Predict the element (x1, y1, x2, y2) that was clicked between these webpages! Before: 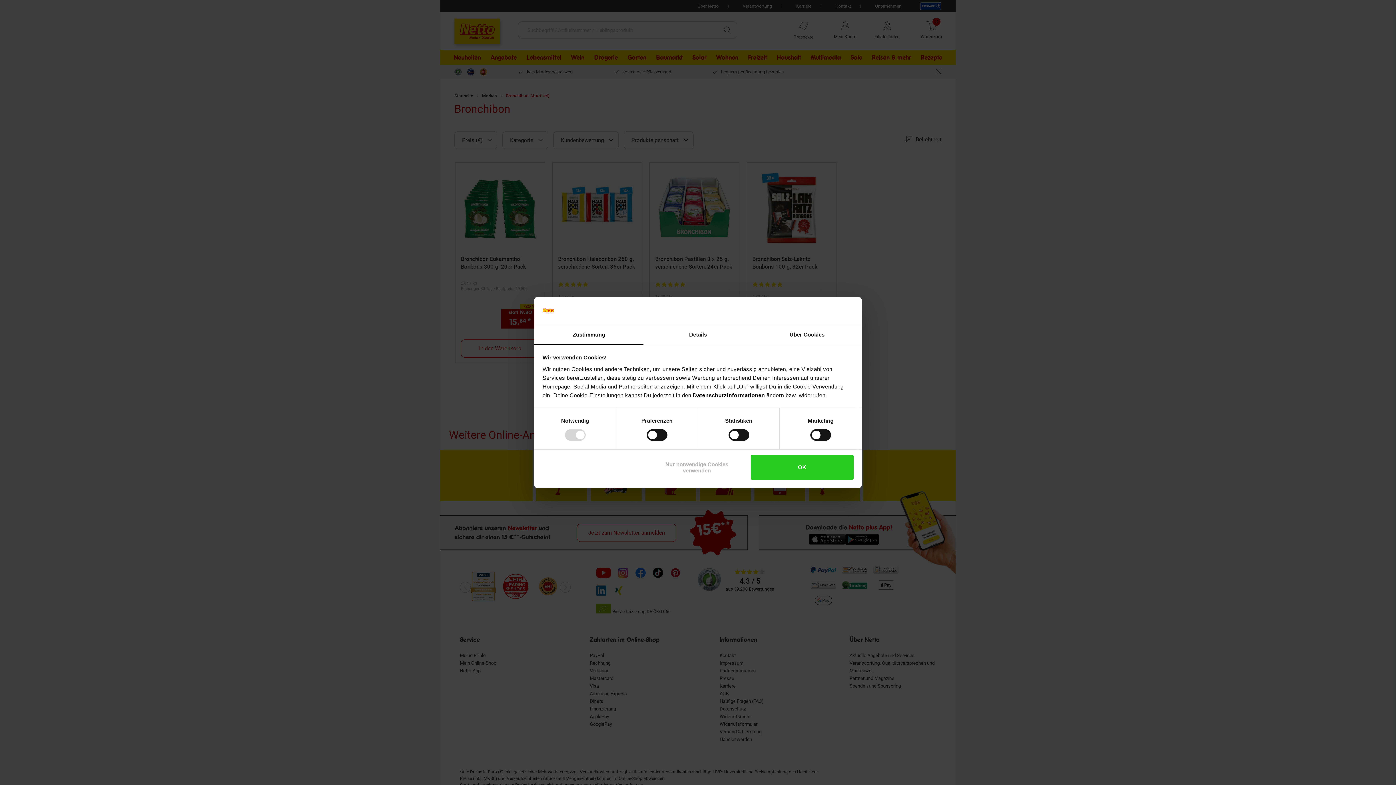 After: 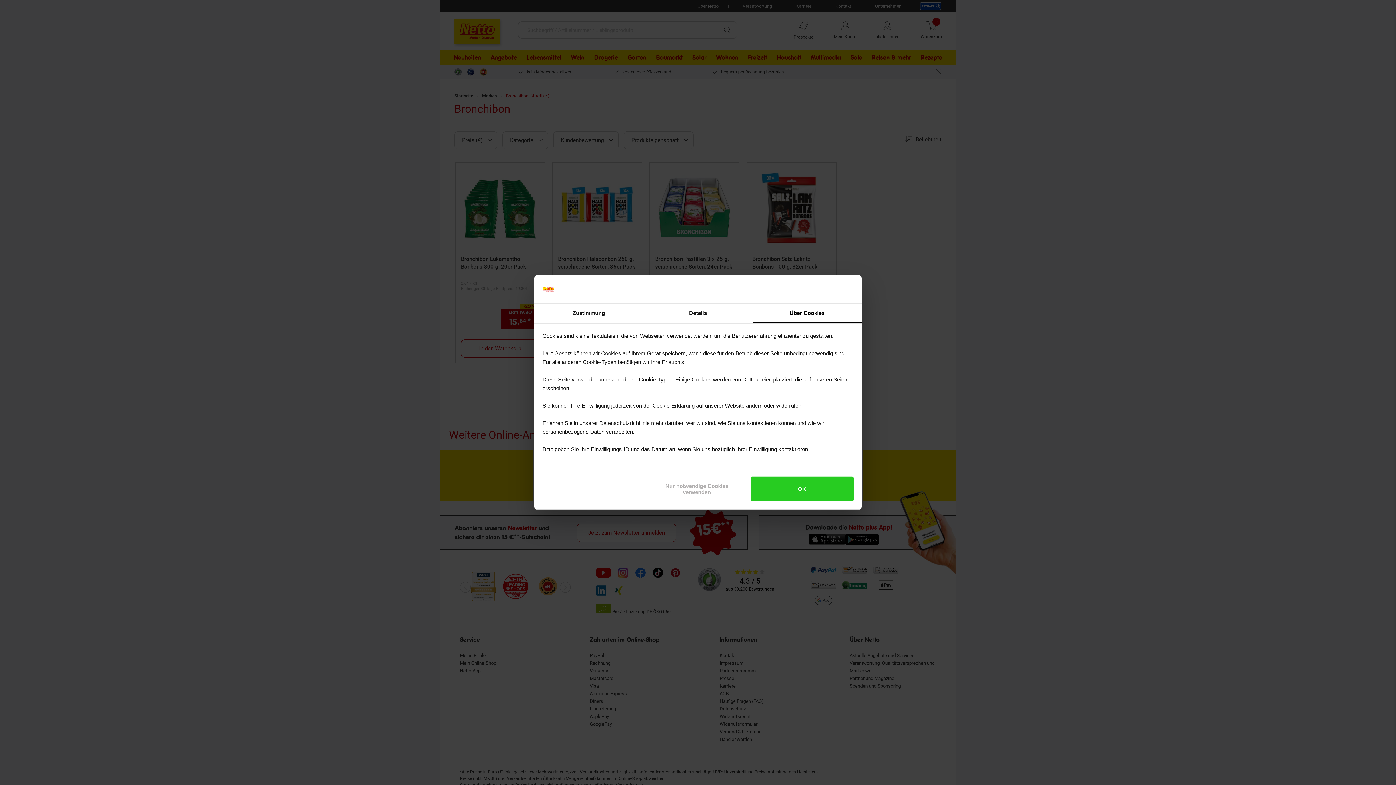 Action: bbox: (752, 325, 861, 345) label: Über Cookies